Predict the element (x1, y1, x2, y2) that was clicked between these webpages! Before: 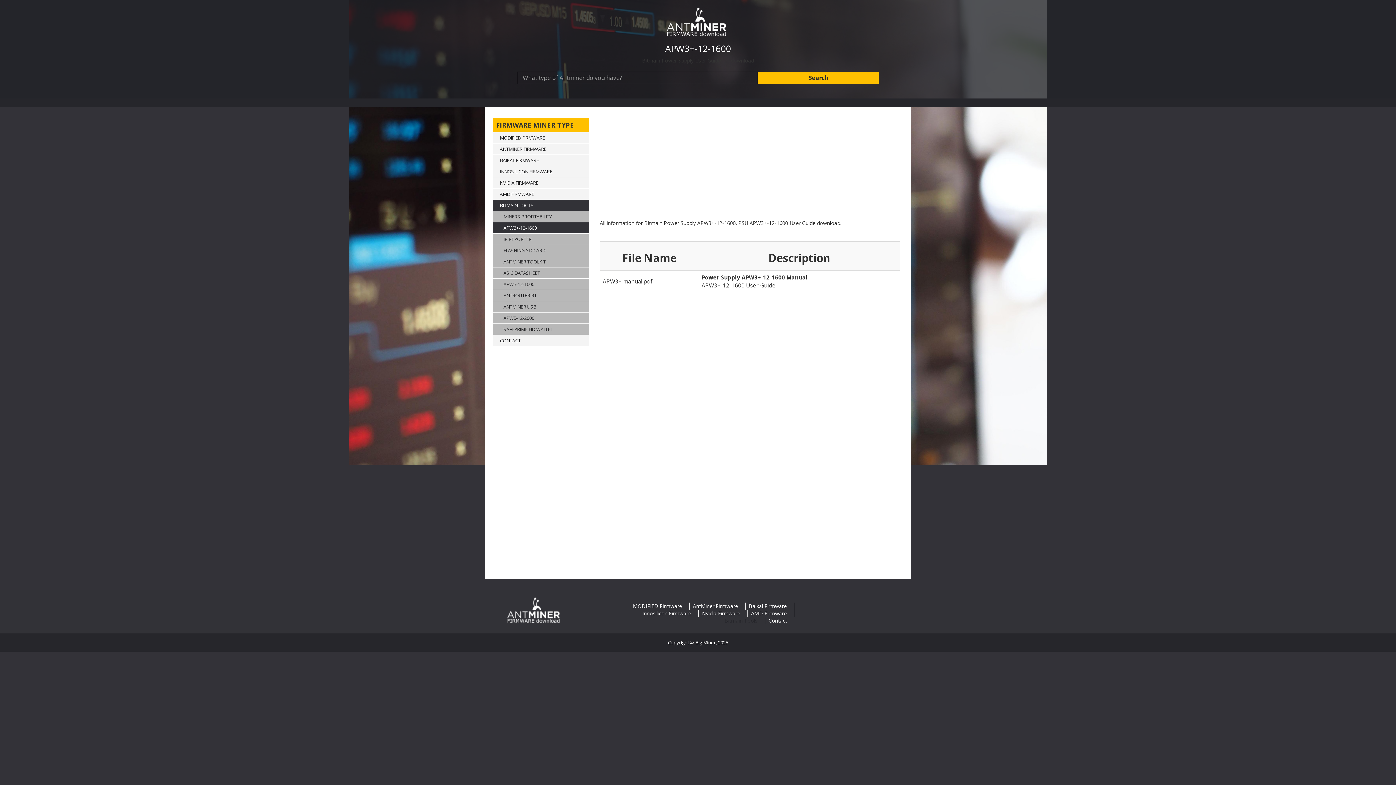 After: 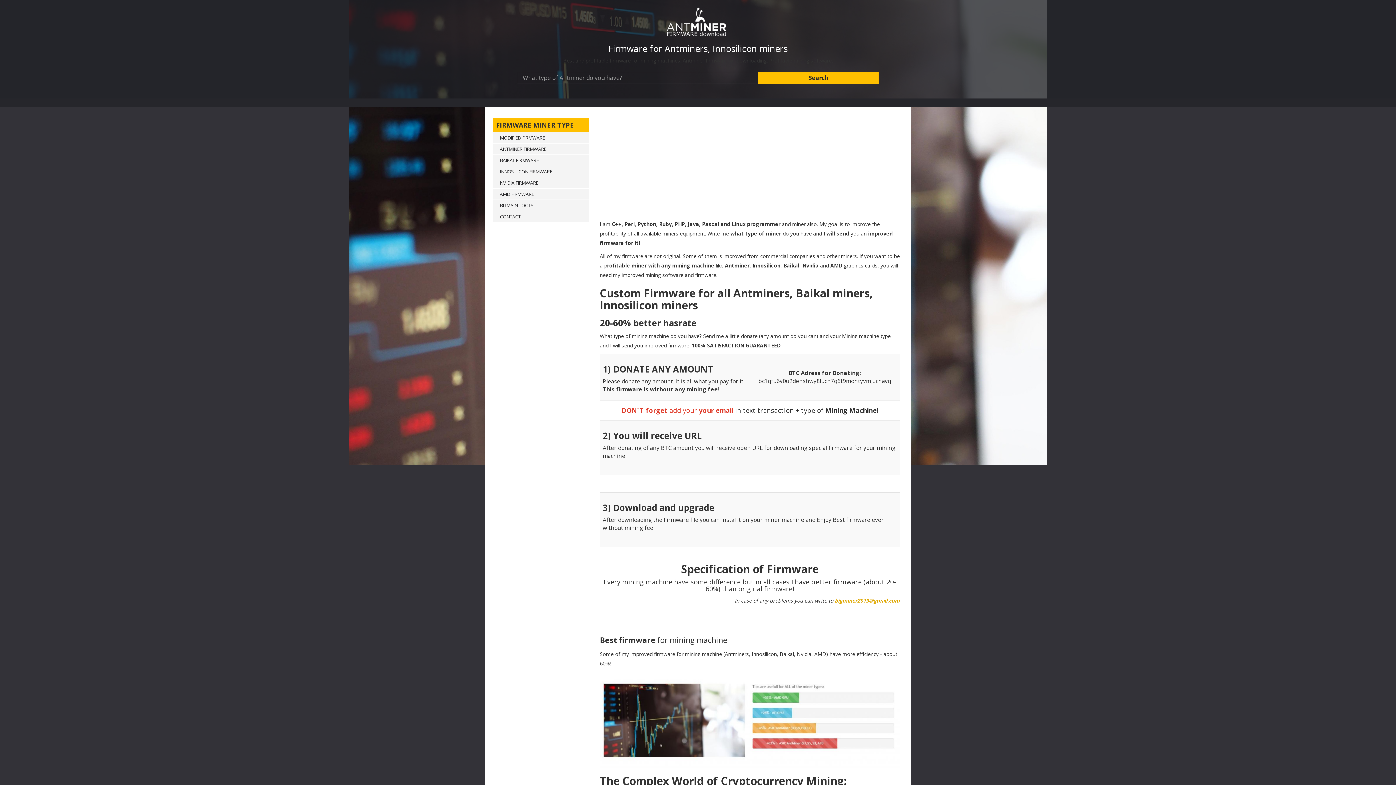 Action: bbox: (695, 639, 717, 646) label: Big Miner,